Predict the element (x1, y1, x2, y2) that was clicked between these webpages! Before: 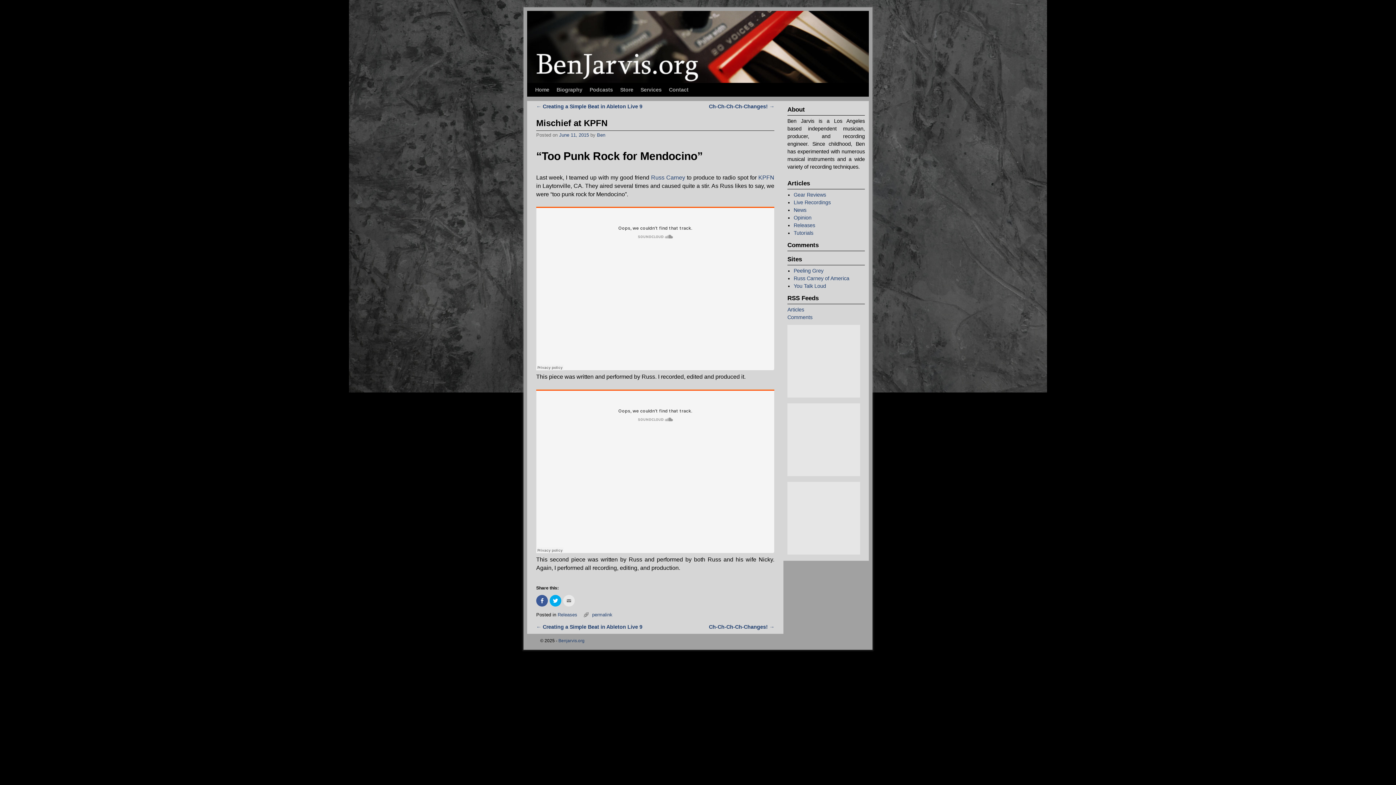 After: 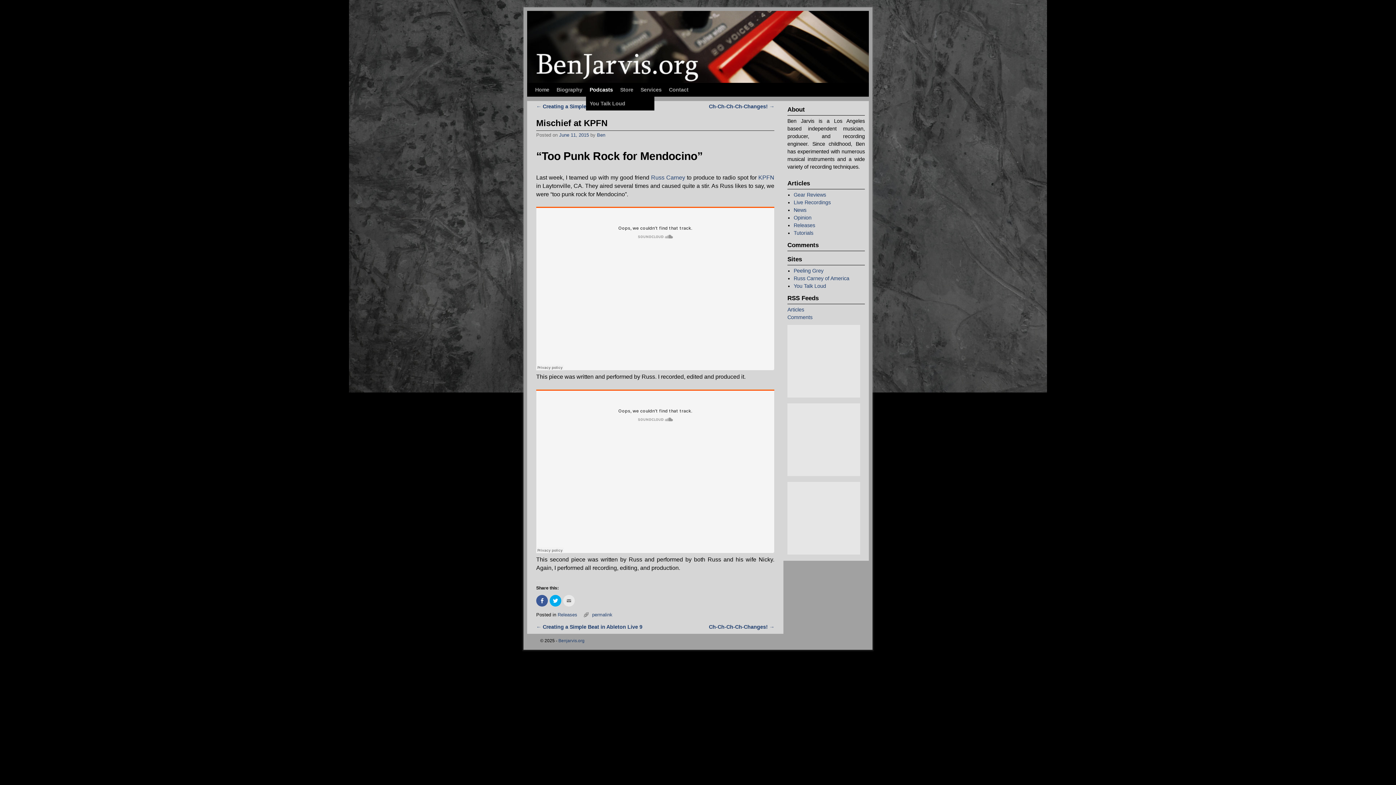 Action: bbox: (586, 82, 616, 96) label: Podcasts